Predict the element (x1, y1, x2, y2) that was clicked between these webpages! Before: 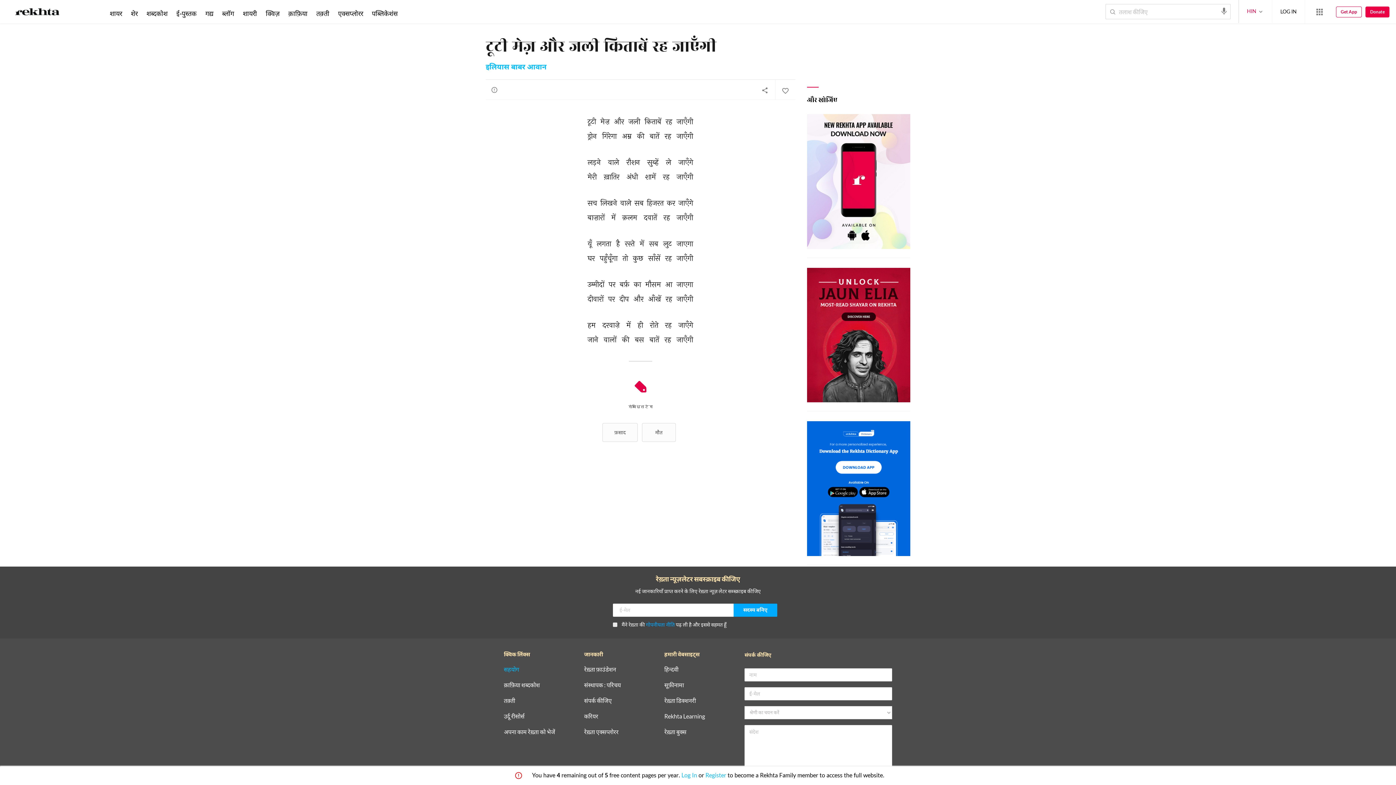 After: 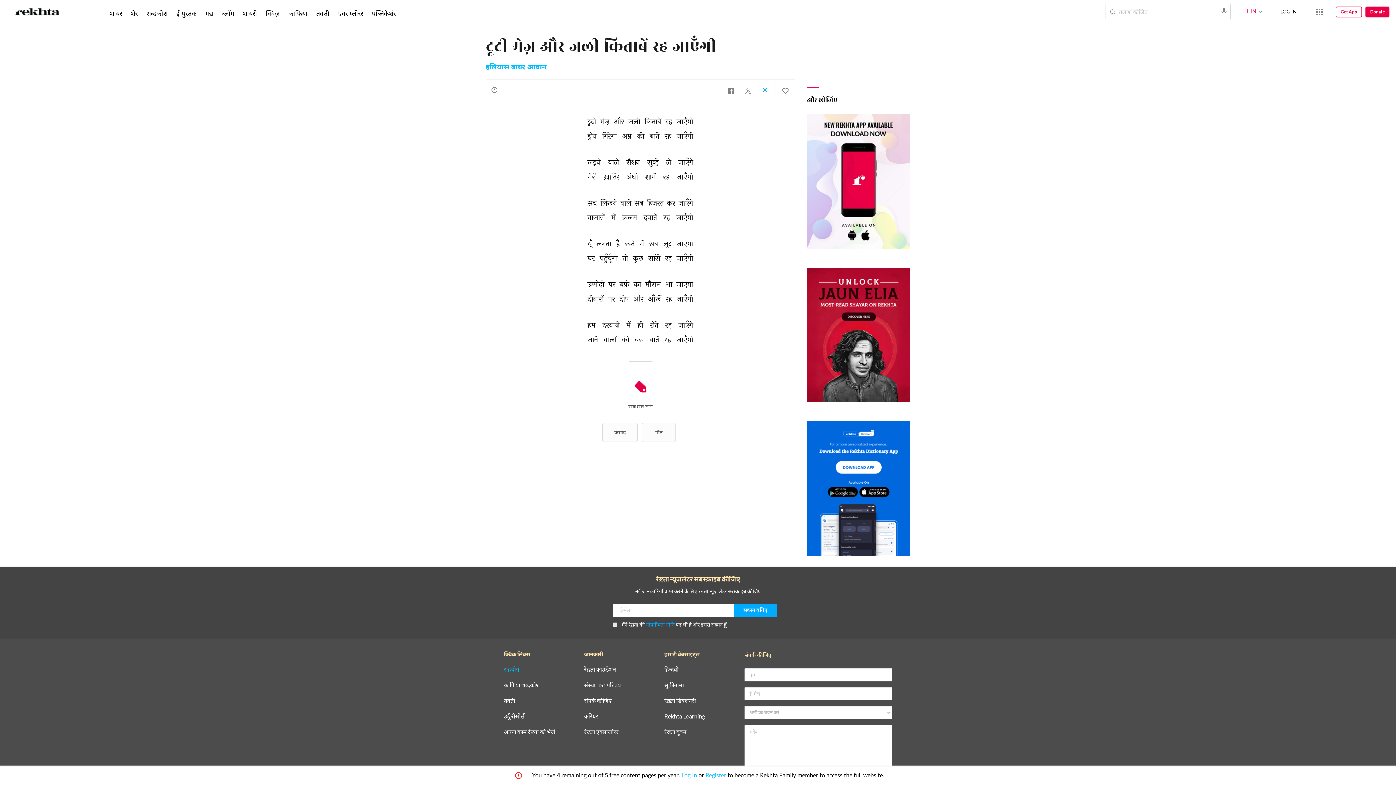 Action: bbox: (754, 80, 775, 100)